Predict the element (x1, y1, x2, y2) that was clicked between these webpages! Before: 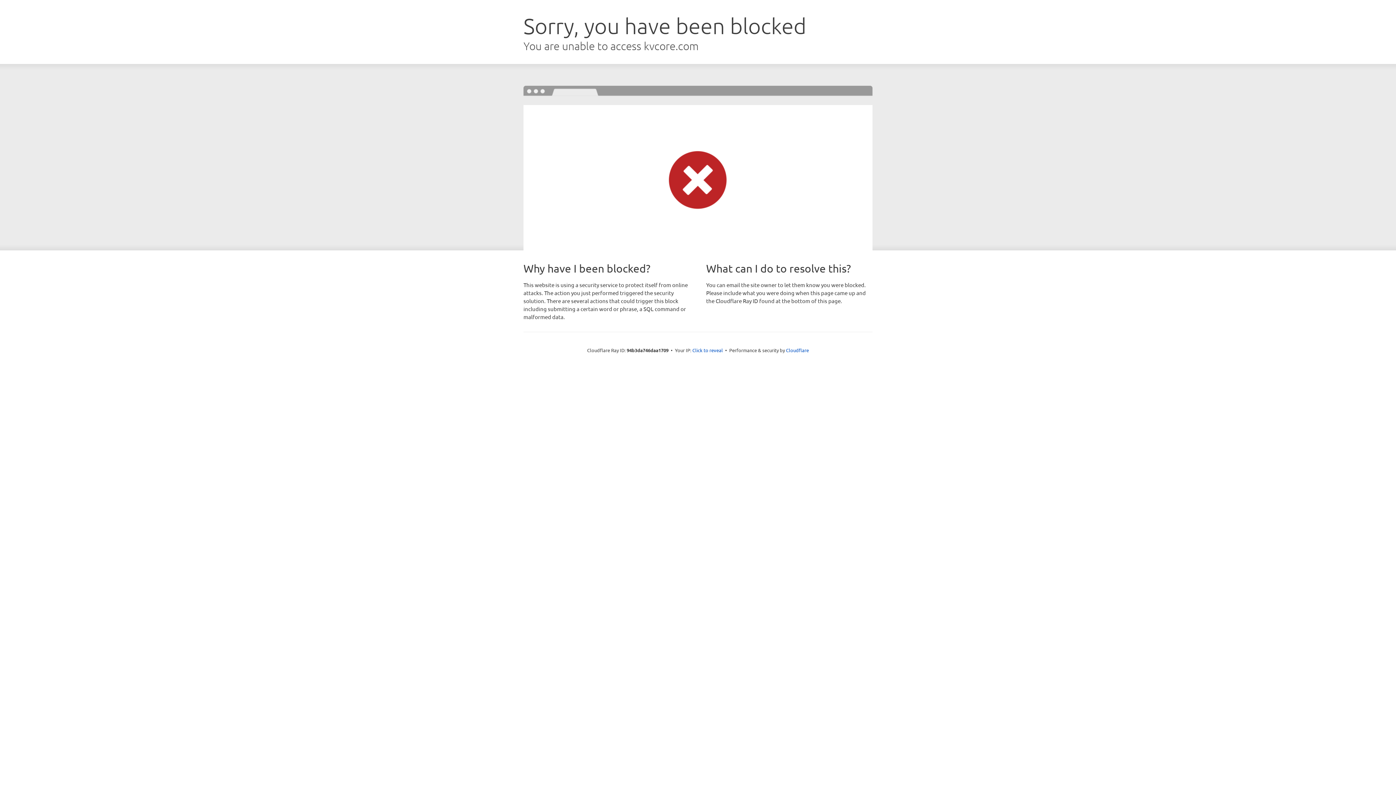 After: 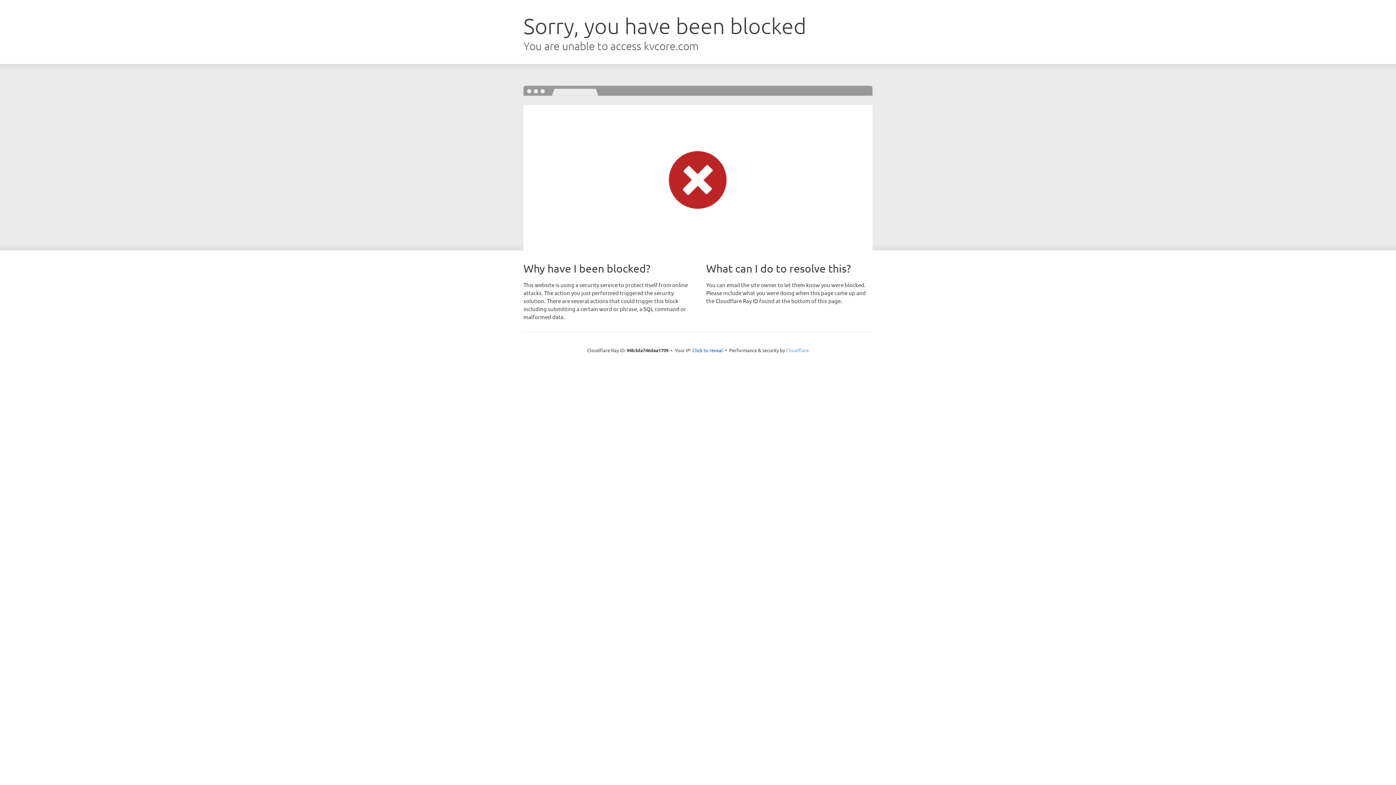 Action: bbox: (786, 347, 809, 353) label: Cloudflare